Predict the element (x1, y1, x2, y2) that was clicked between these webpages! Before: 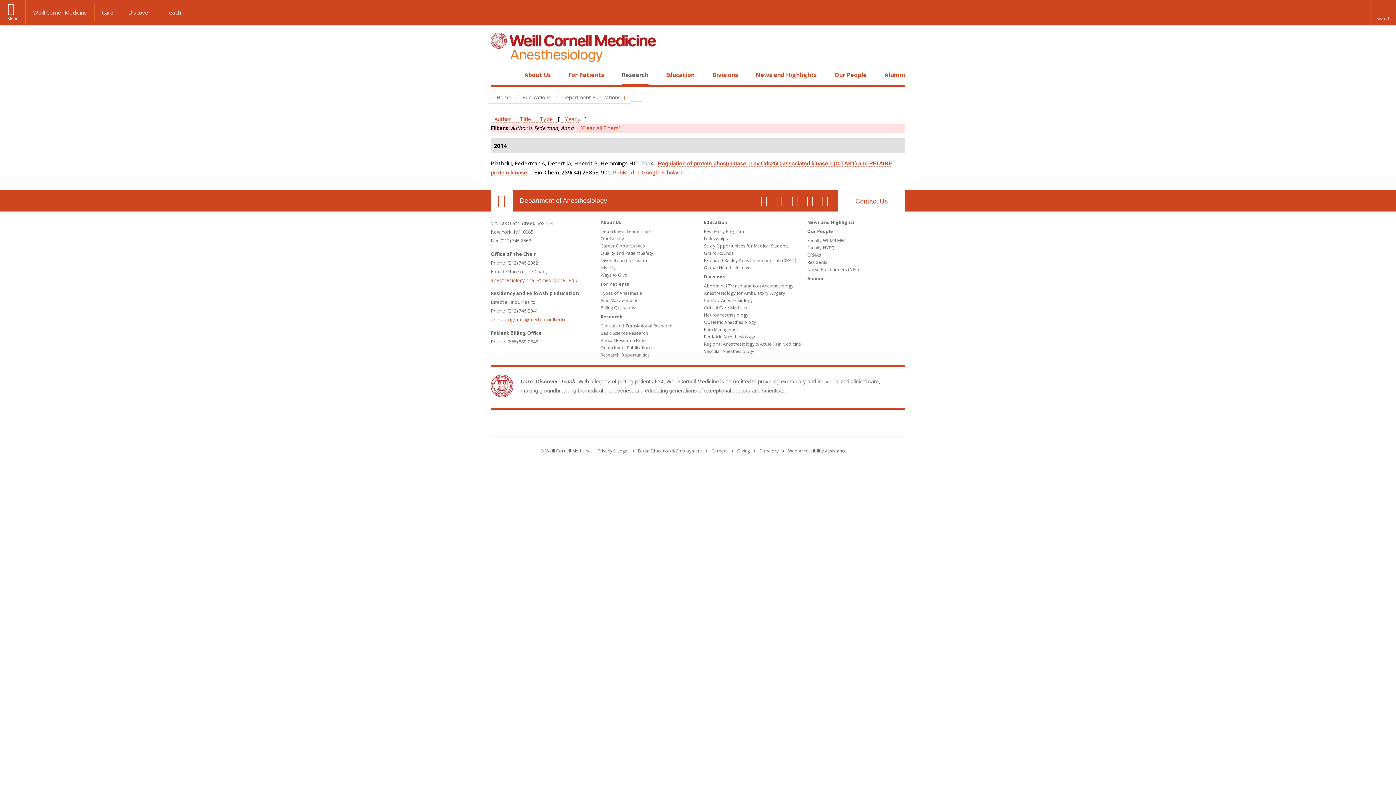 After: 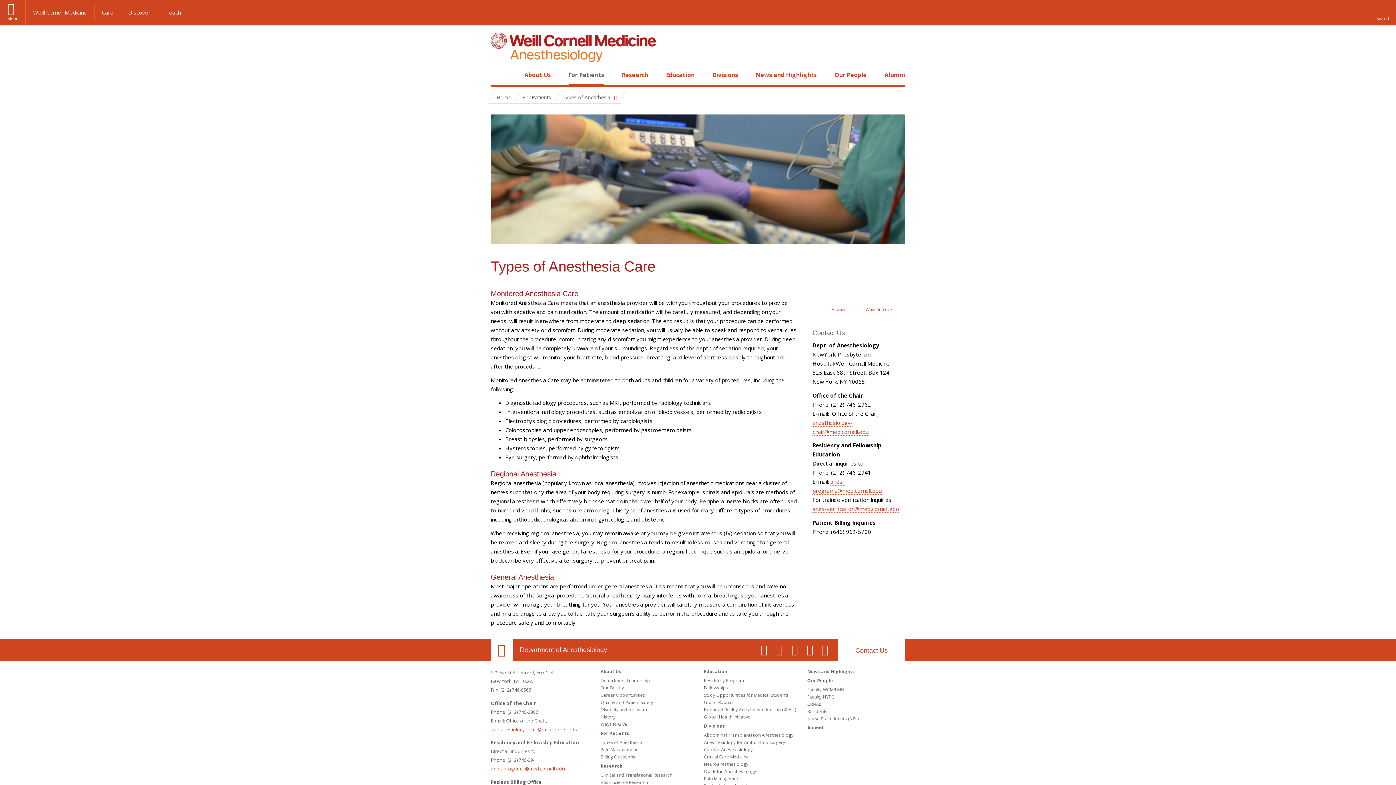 Action: label: Types of Anesthesia bbox: (600, 290, 642, 296)